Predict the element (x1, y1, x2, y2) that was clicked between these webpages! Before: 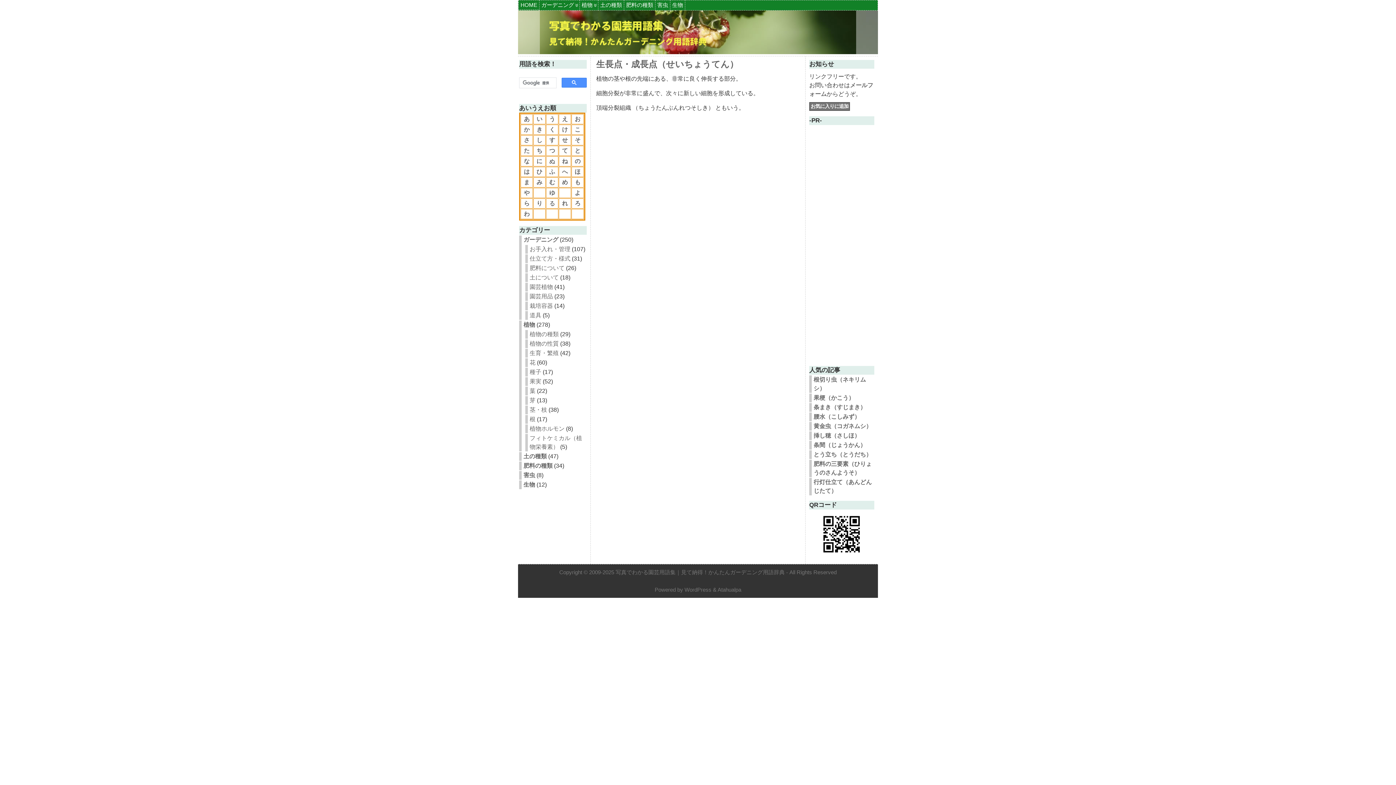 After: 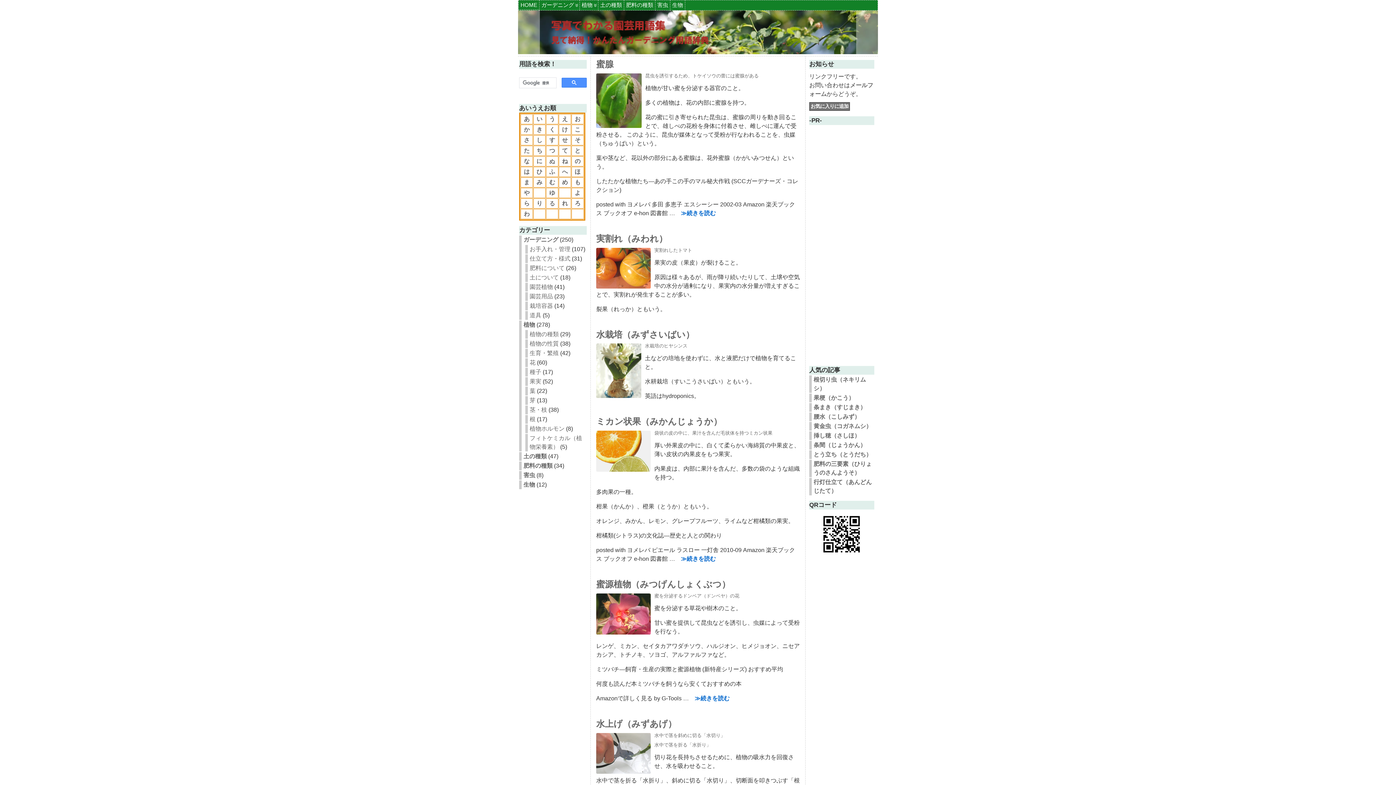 Action: bbox: (536, 179, 542, 185) label: み